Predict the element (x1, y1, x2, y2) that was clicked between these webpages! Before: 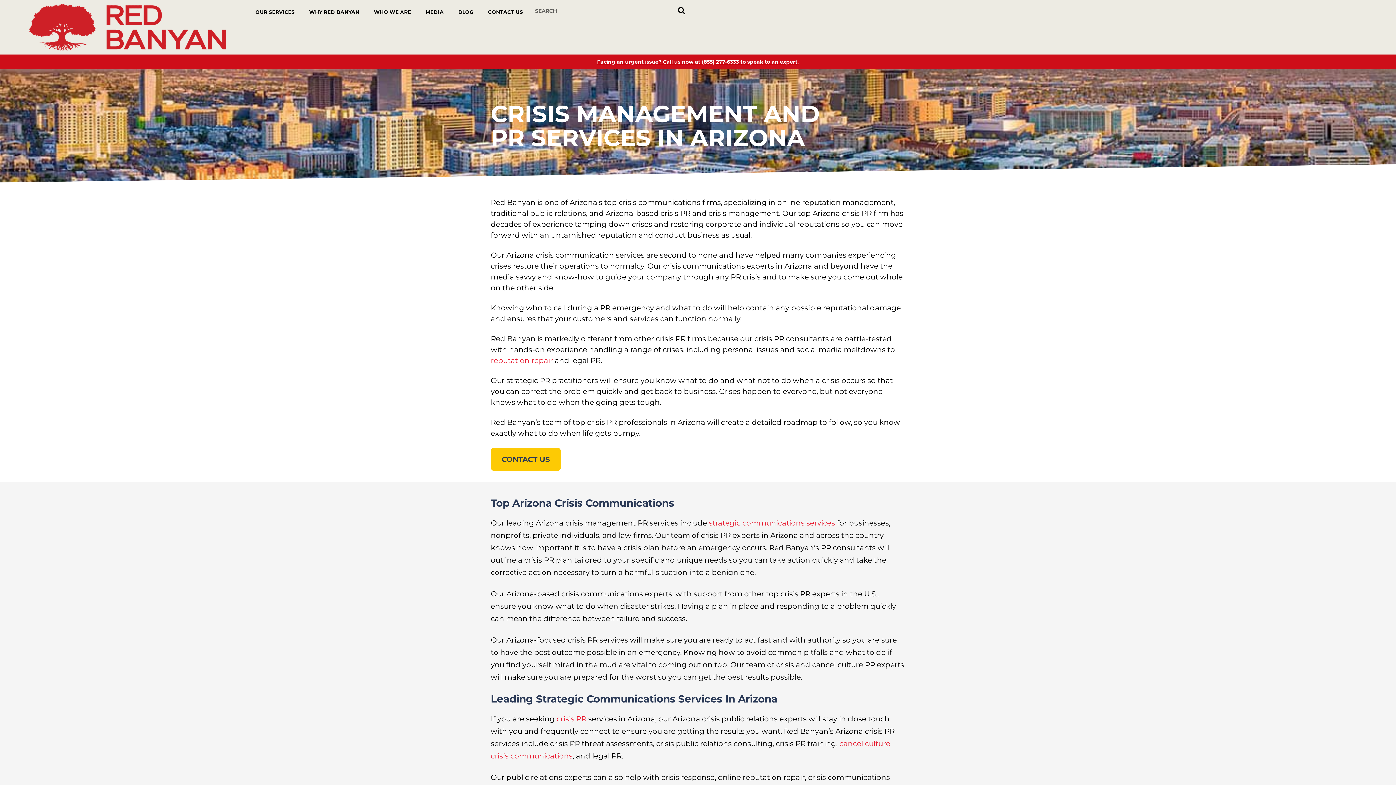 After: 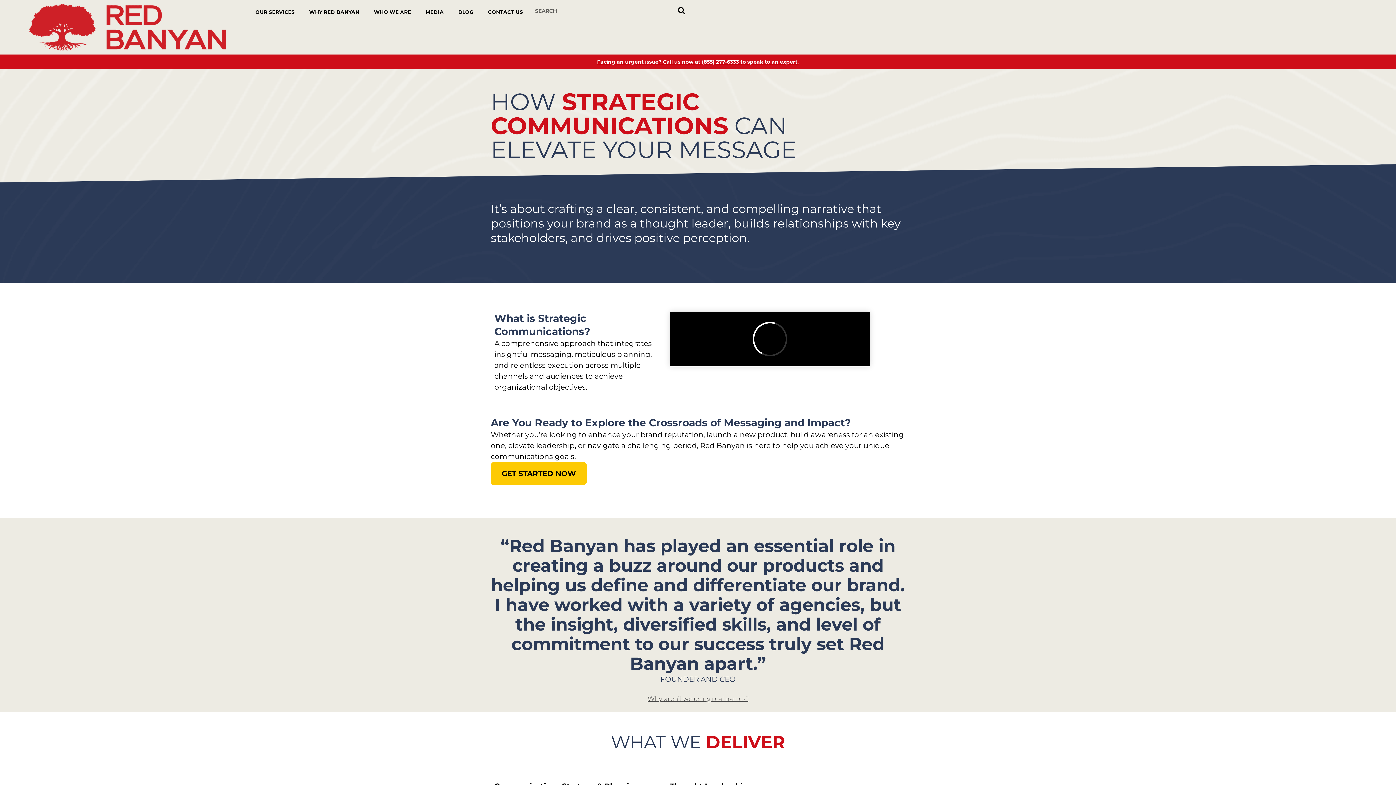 Action: bbox: (709, 518, 835, 527) label: strategic communications services